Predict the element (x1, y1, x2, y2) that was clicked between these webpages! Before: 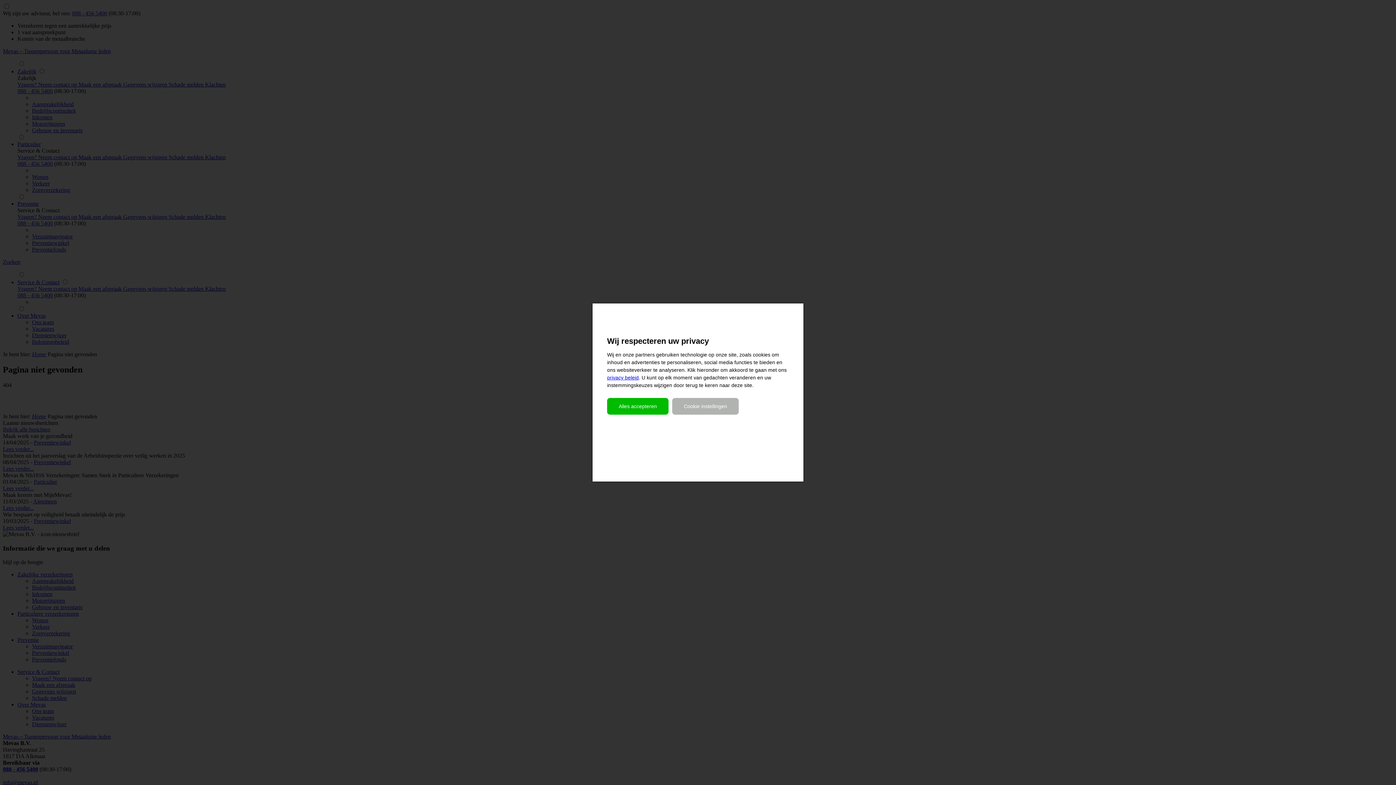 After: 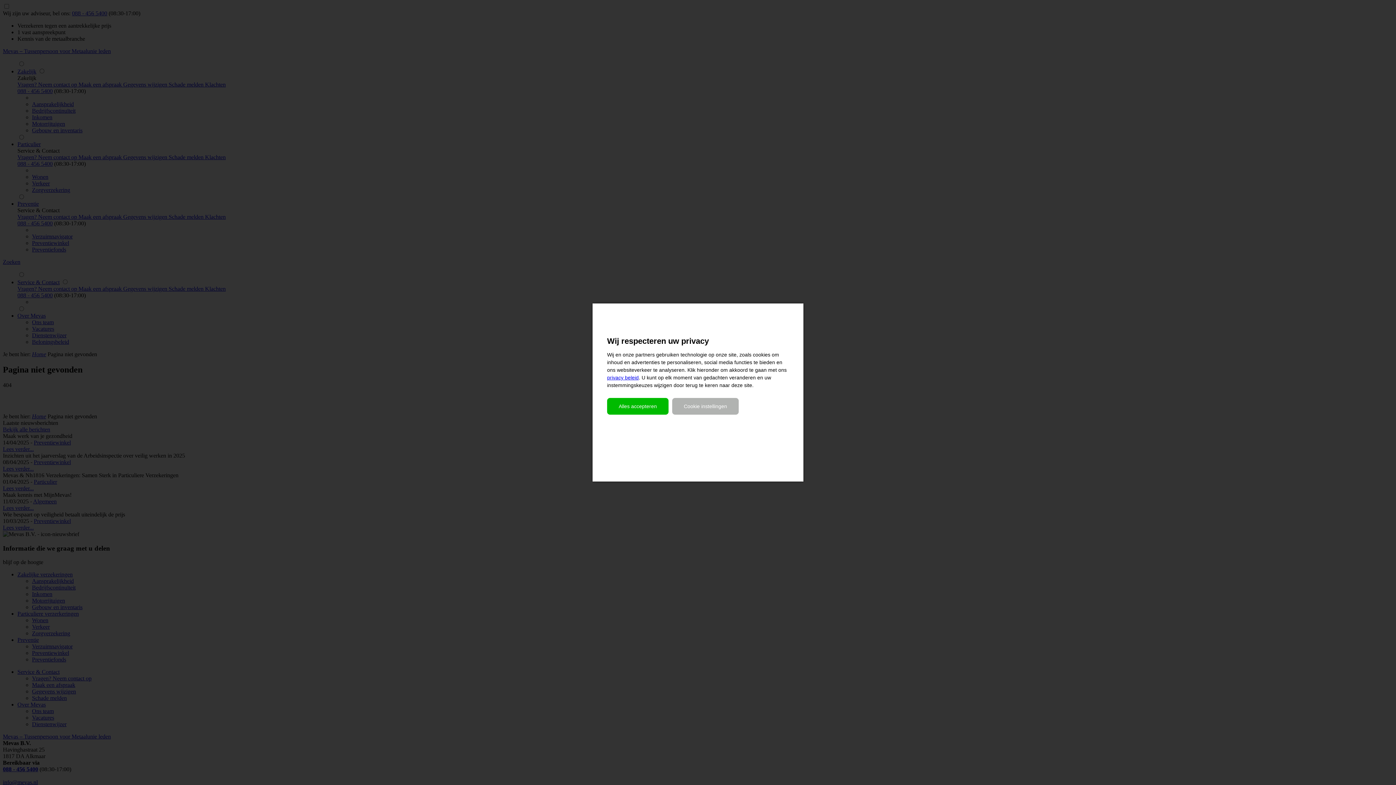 Action: label: privacy beleid bbox: (607, 374, 638, 380)